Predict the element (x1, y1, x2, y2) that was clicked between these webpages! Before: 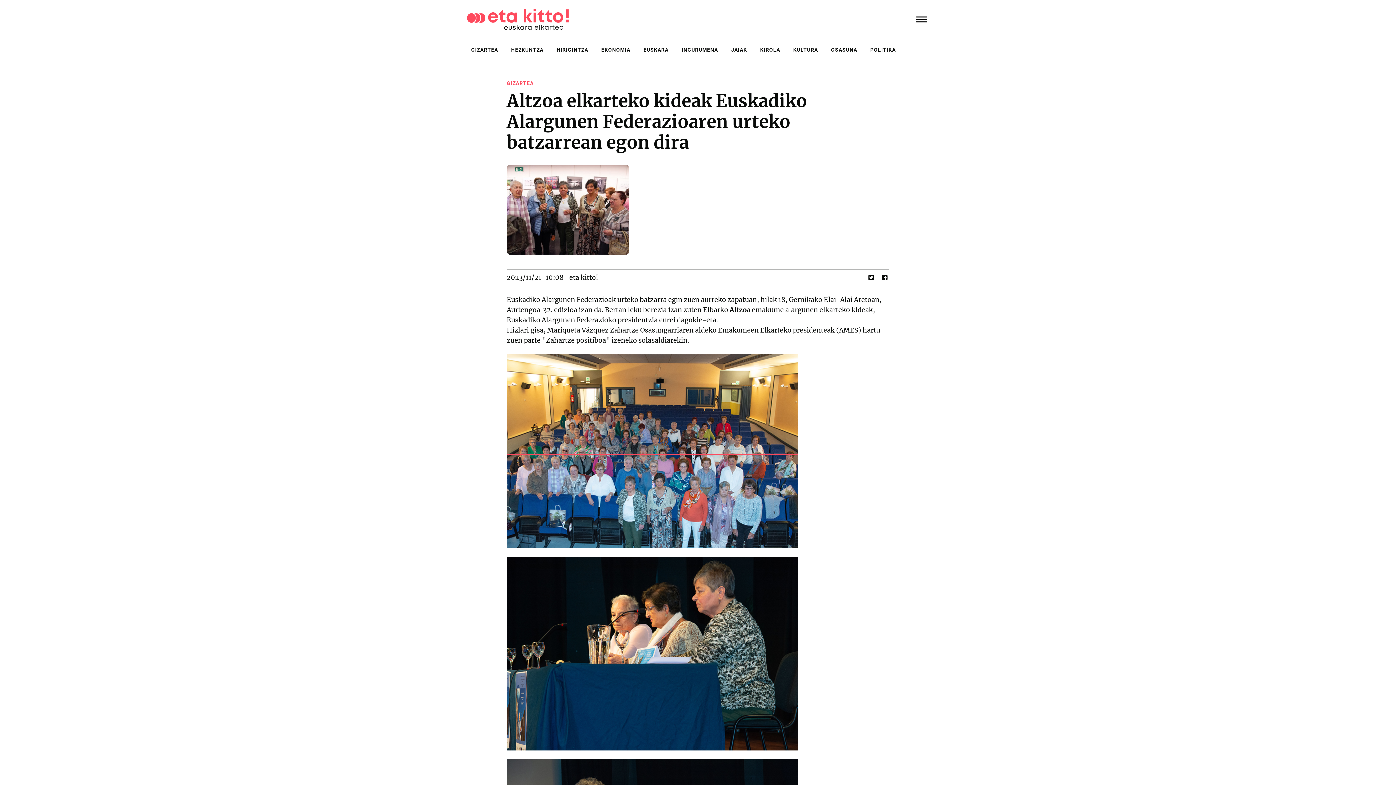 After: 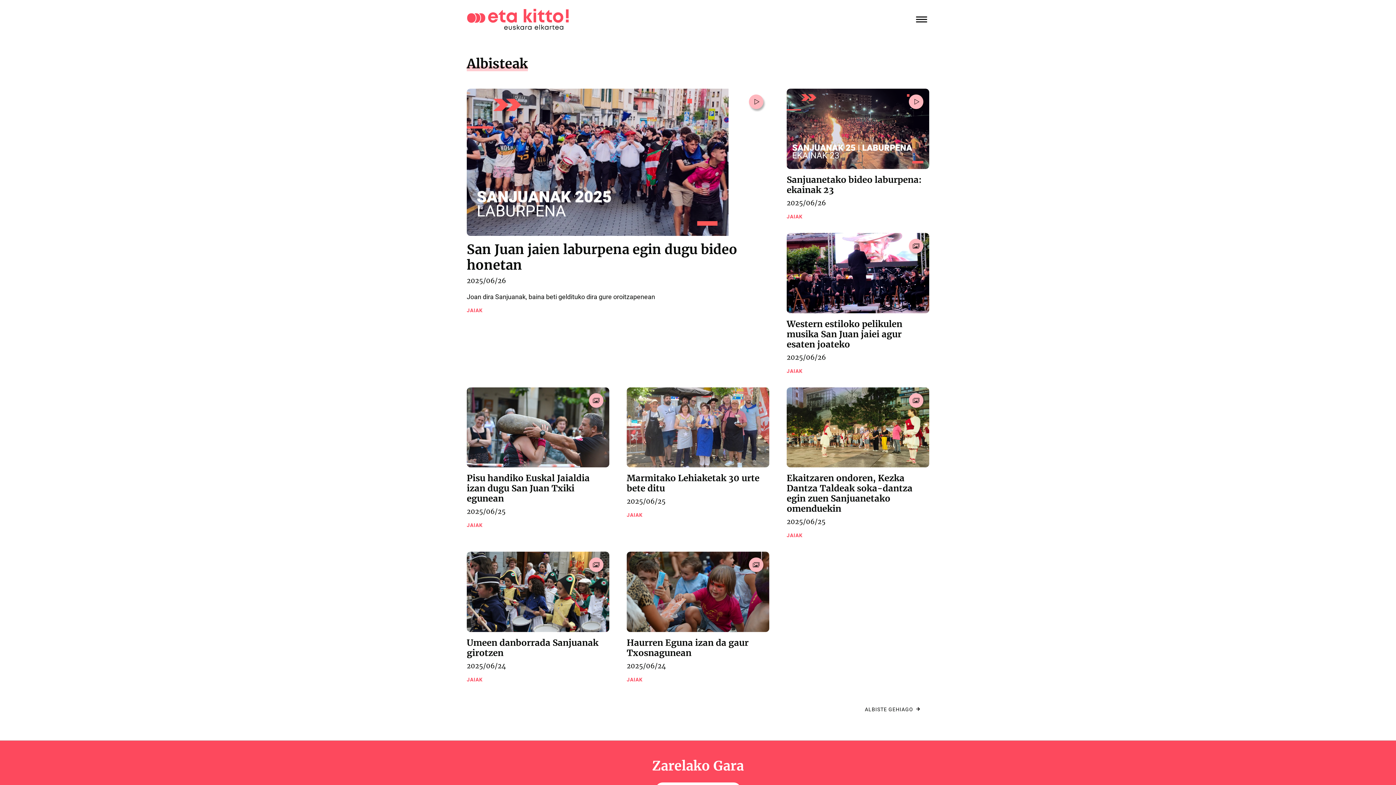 Action: bbox: (466, 14, 569, 22)